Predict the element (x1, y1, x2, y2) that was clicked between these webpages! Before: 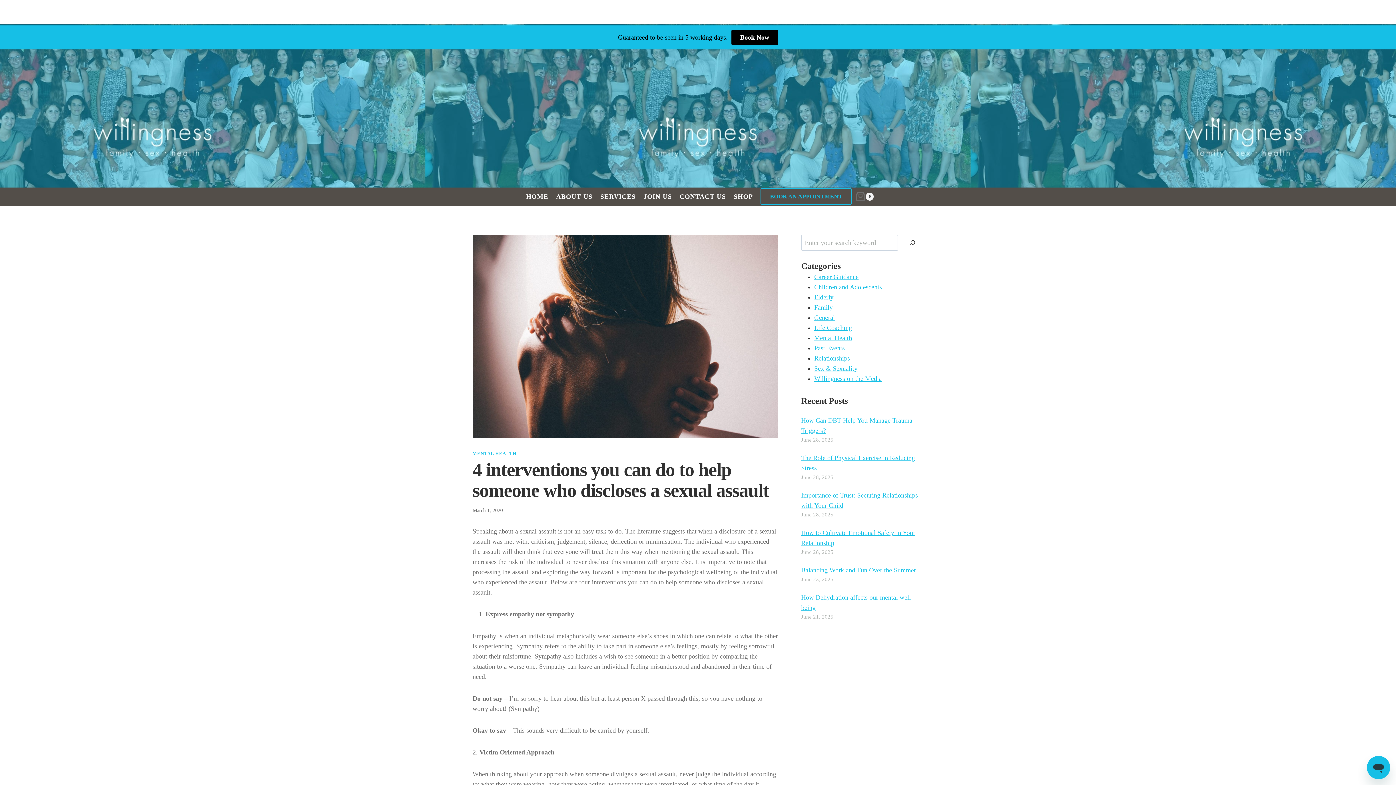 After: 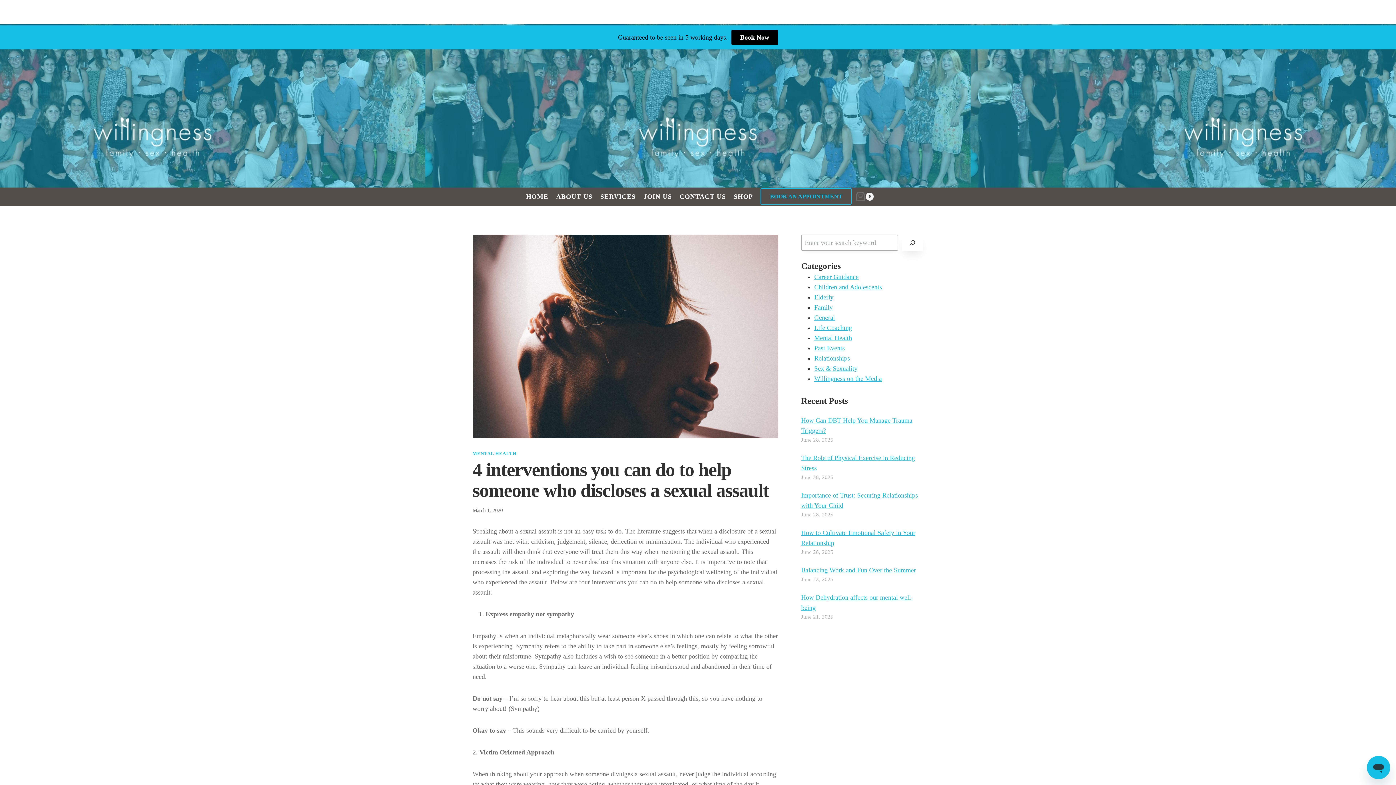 Action: bbox: (901, 260, 923, 276) label: Search